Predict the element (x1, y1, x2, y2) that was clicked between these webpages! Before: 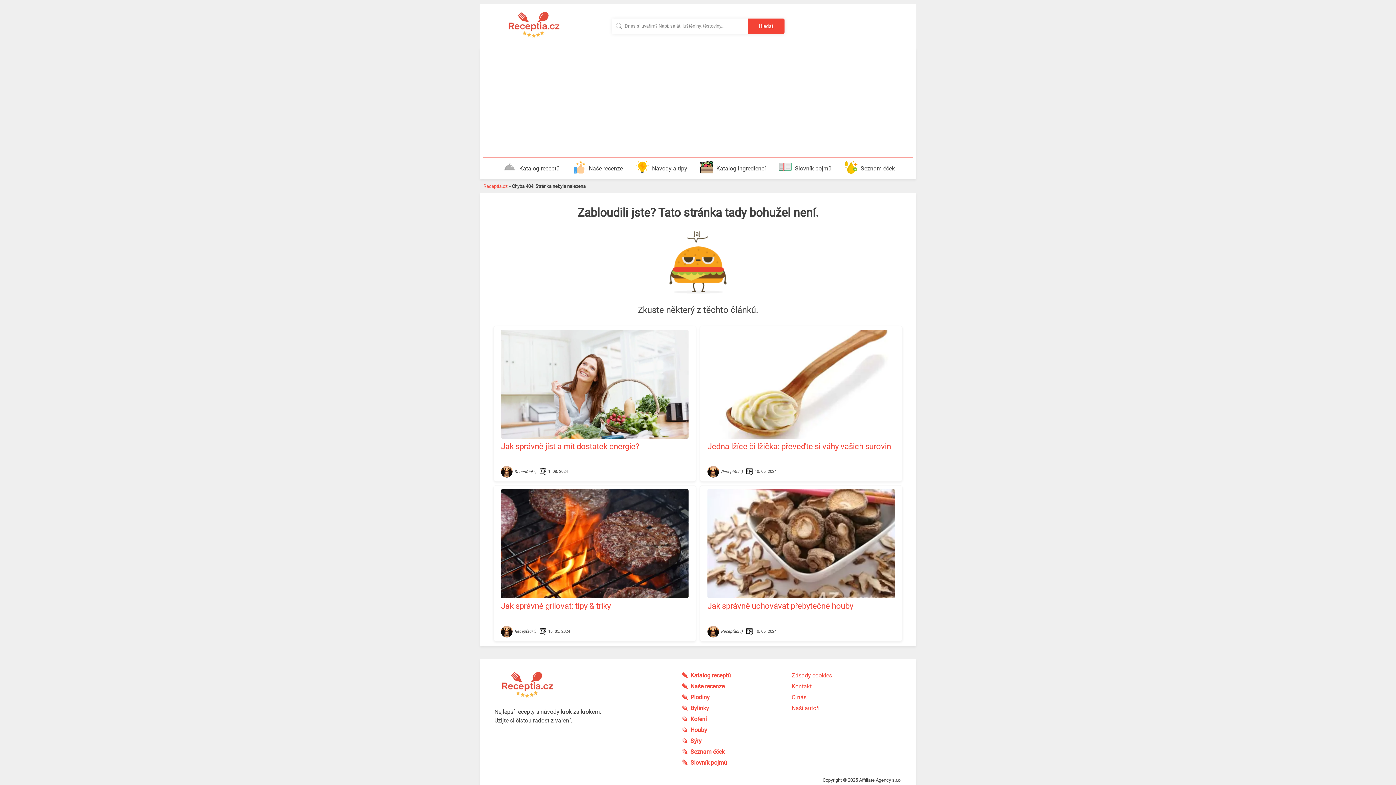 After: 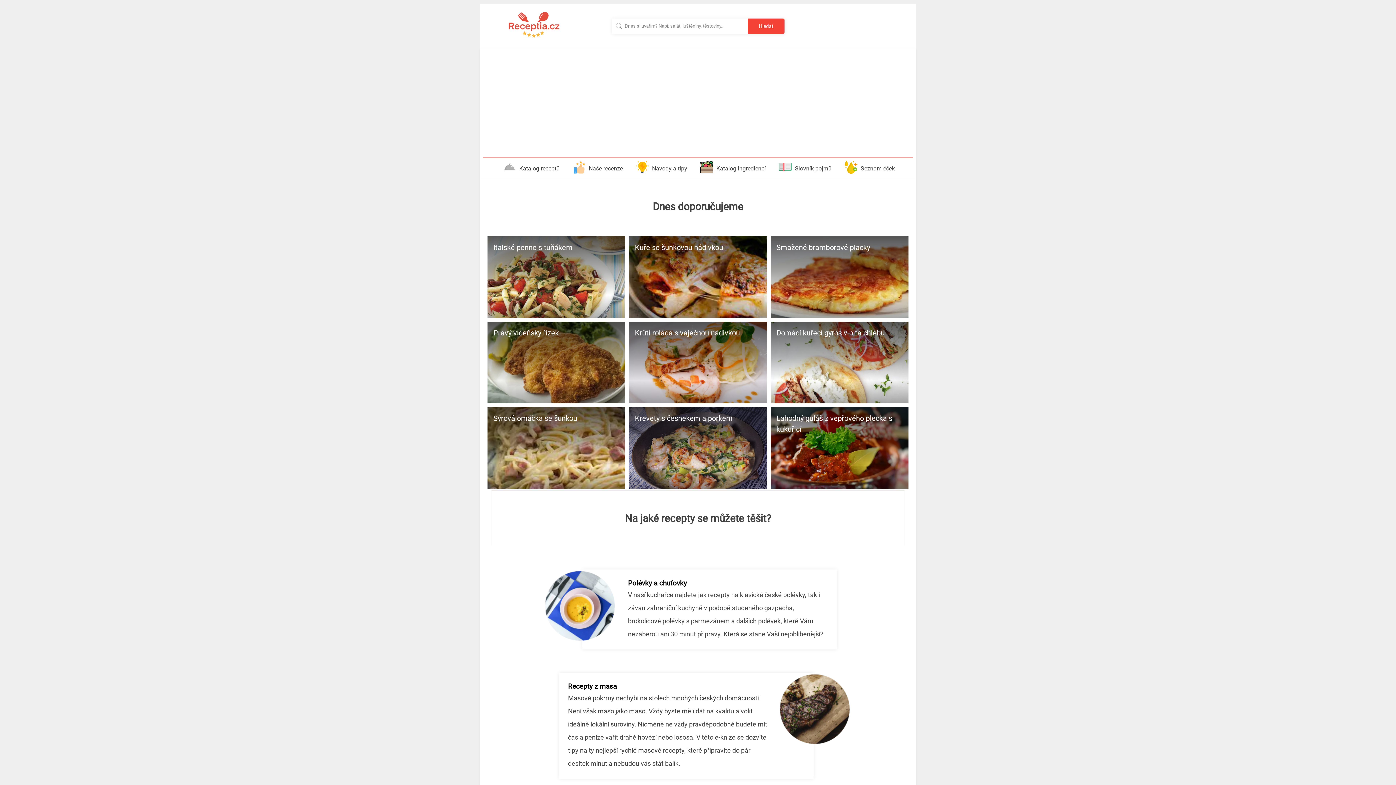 Action: bbox: (483, 183, 507, 189) label: Receptia.cz